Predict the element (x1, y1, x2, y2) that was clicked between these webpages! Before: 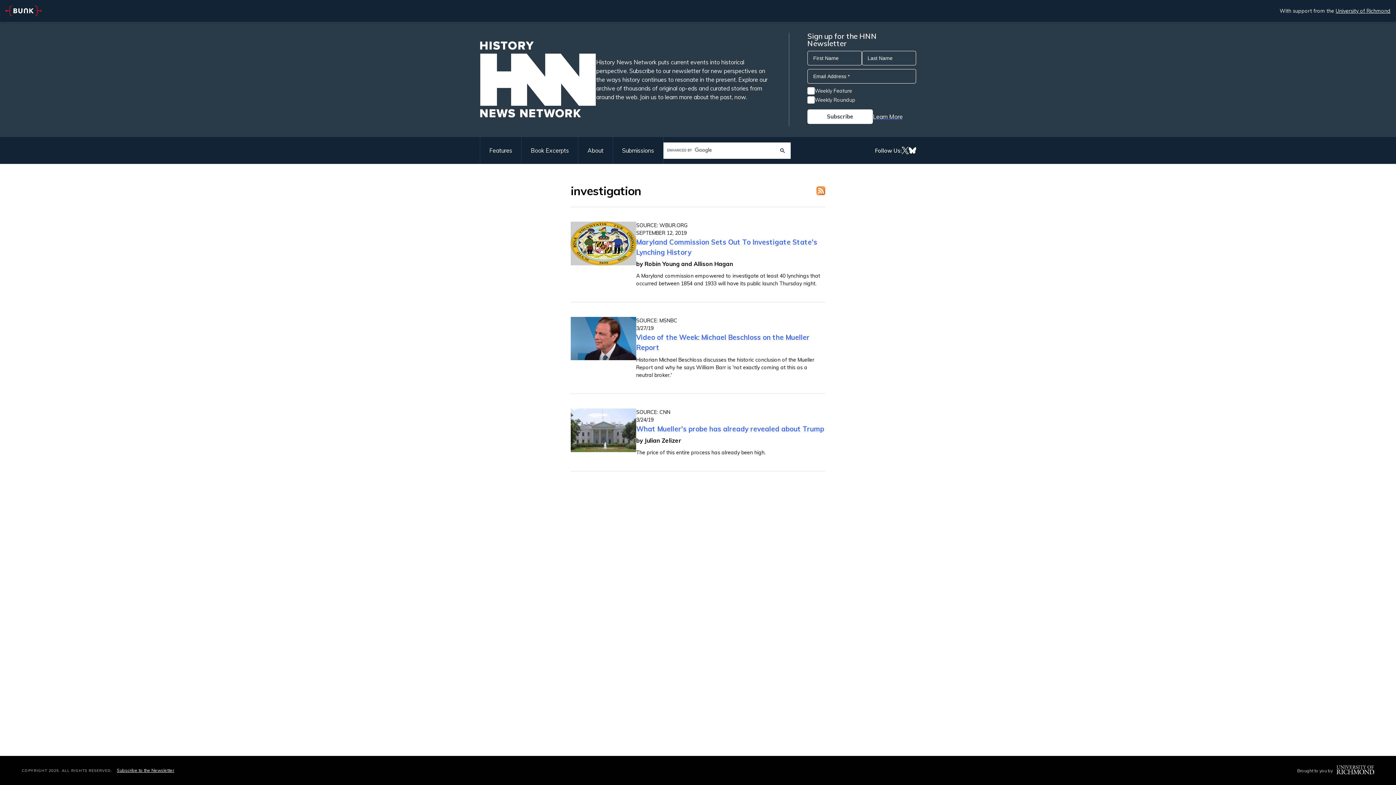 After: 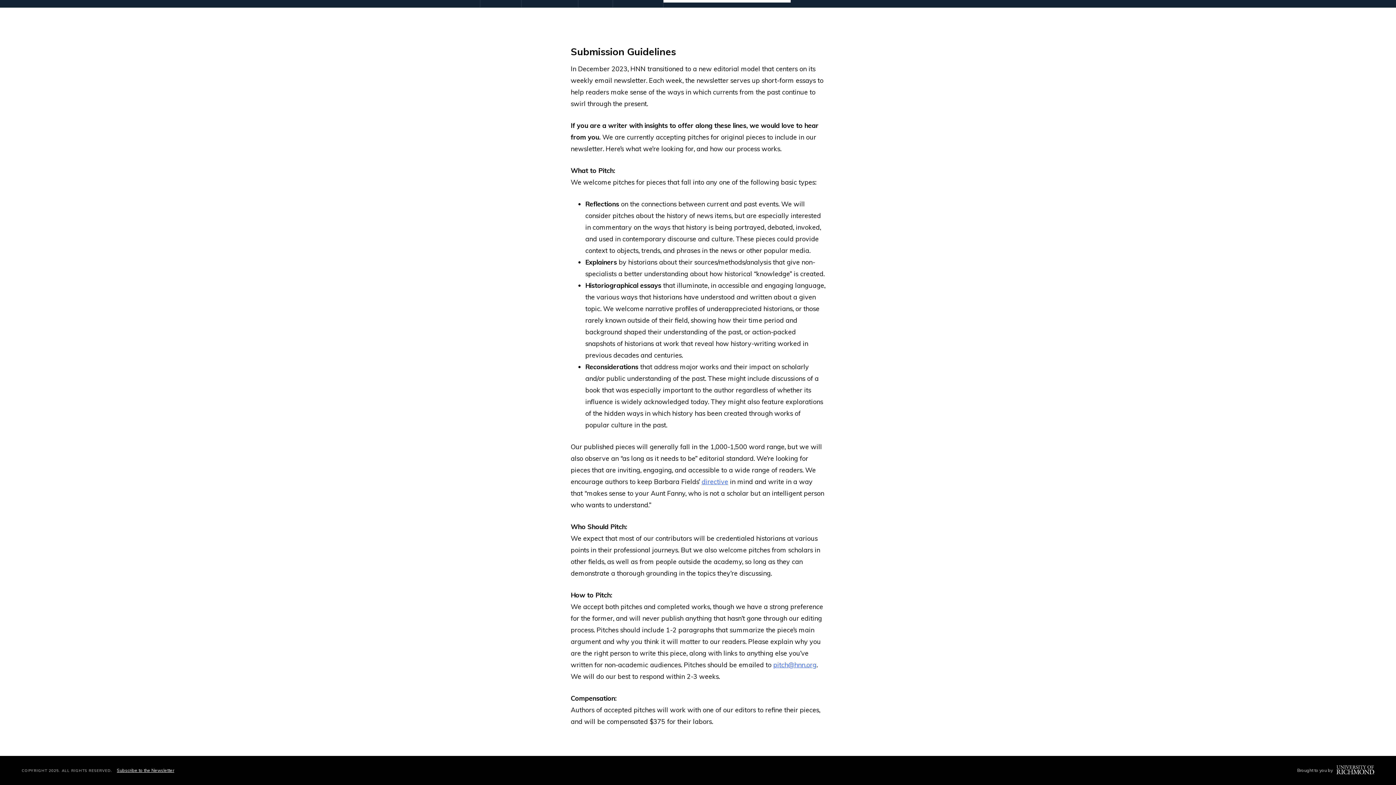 Action: label: Submissions bbox: (613, 137, 663, 164)